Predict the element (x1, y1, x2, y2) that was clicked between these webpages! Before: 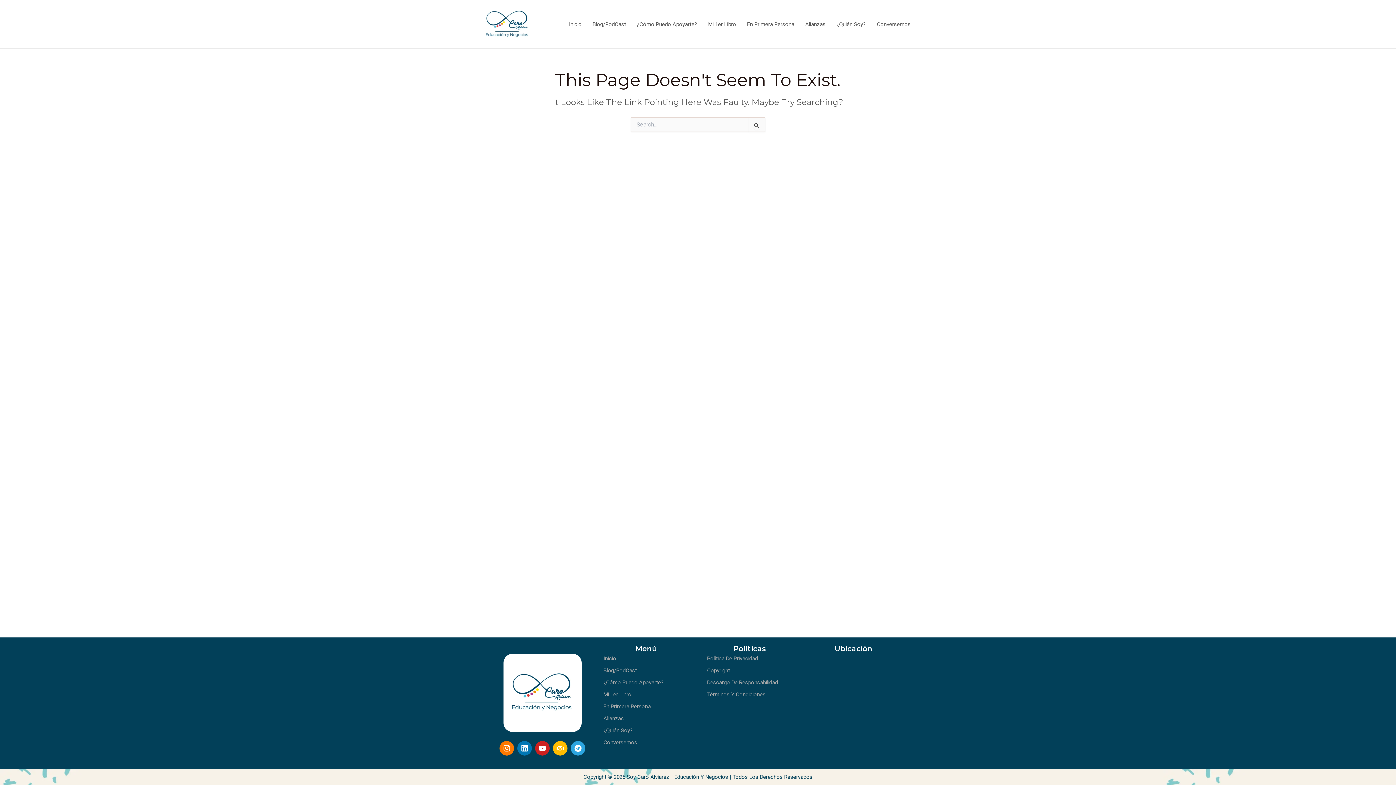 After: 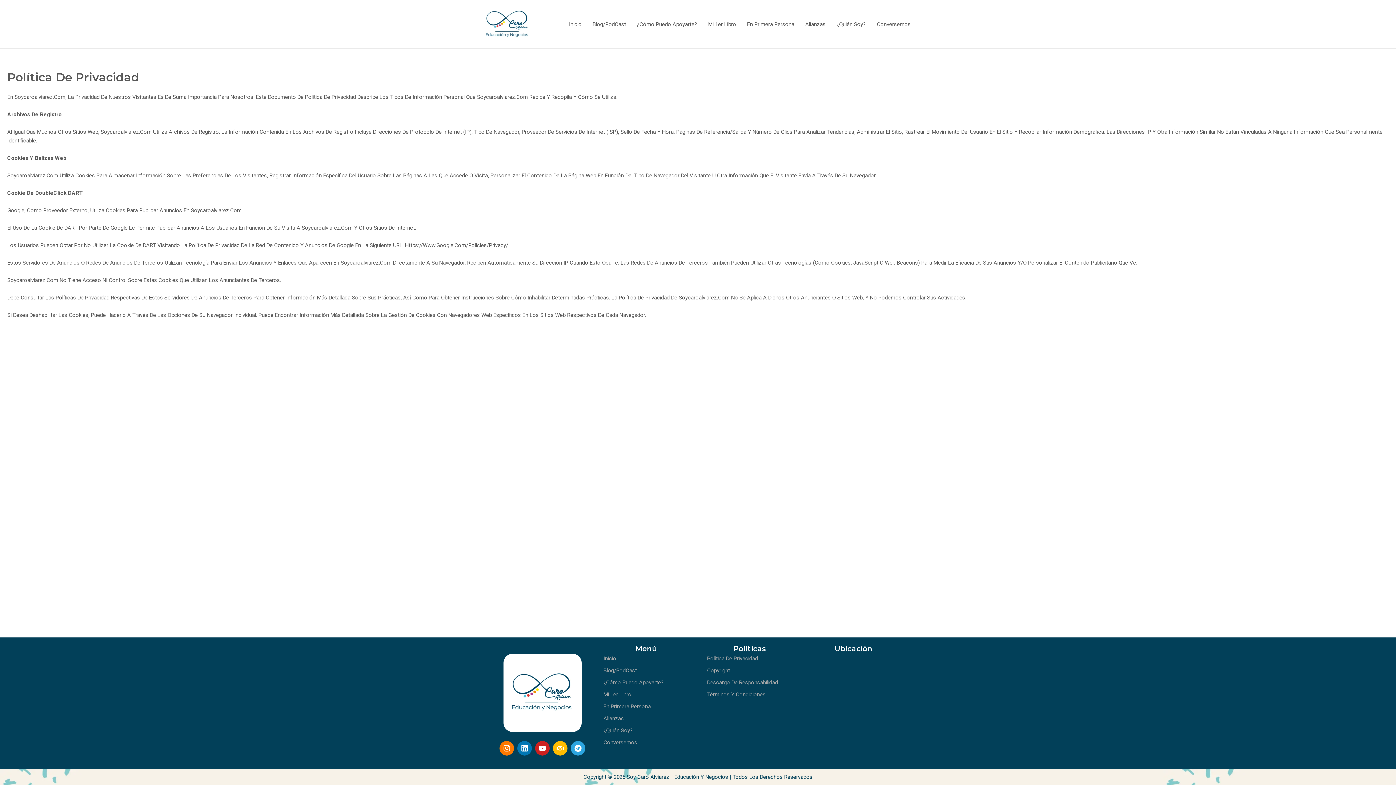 Action: label: Política De Privacidad bbox: (701, 653, 798, 665)